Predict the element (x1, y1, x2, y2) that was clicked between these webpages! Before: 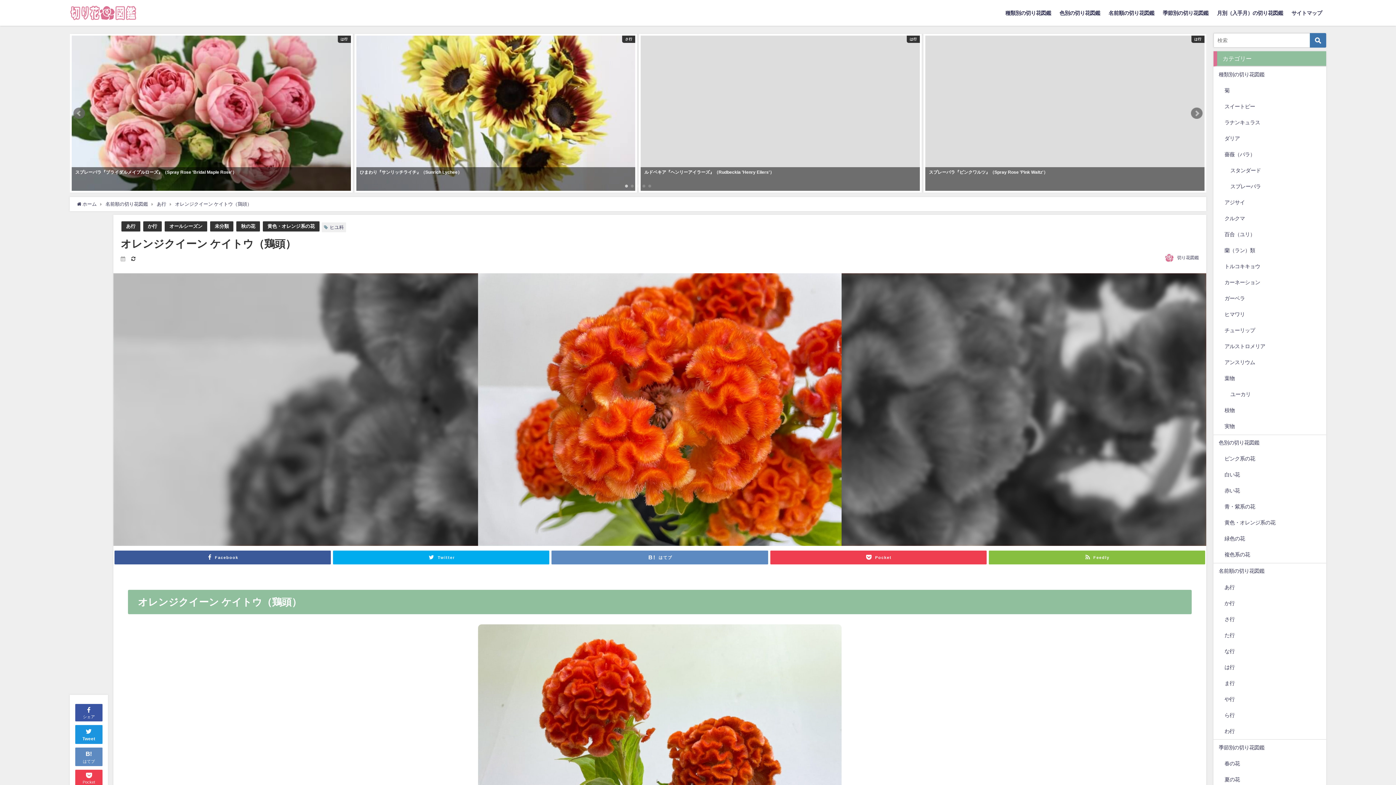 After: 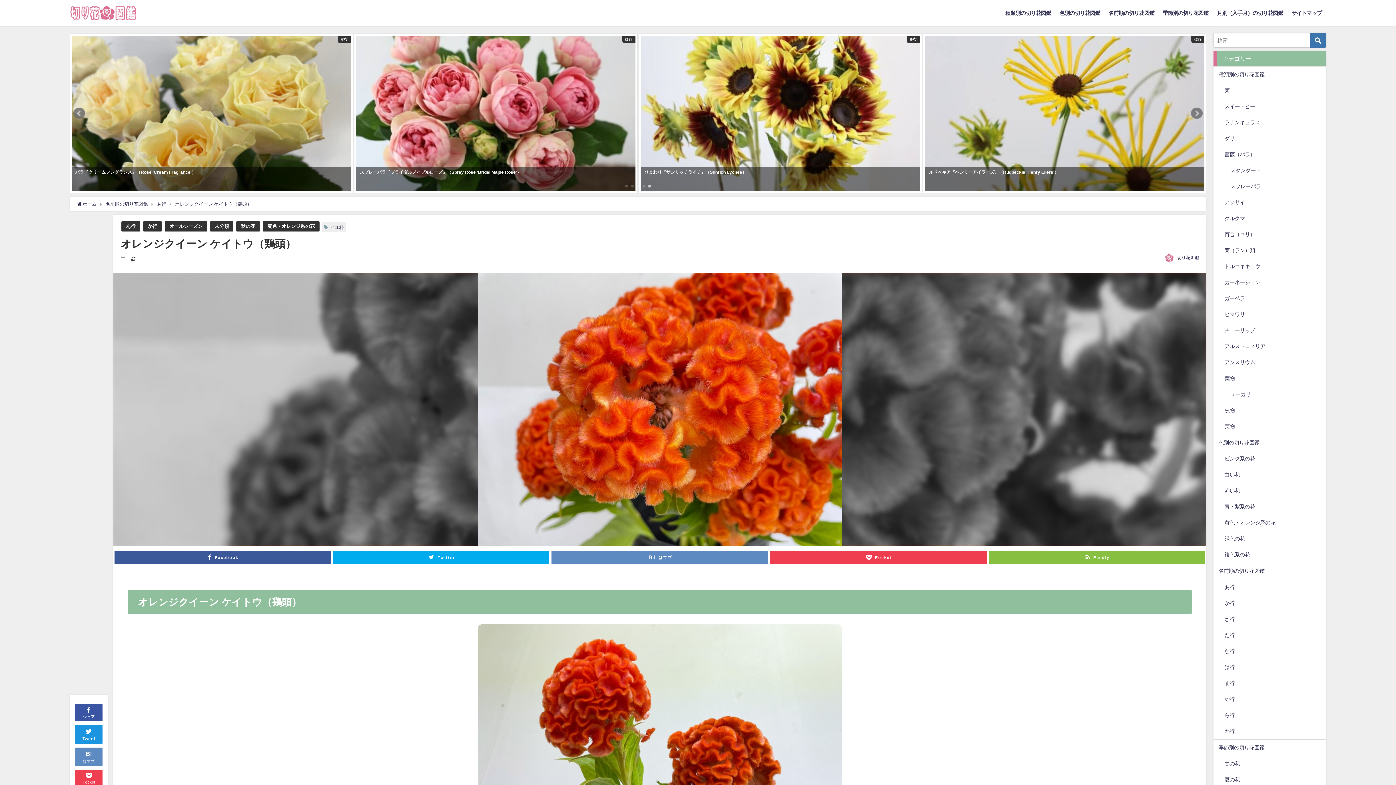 Action: bbox: (1191, 107, 1202, 119) label: Next slide